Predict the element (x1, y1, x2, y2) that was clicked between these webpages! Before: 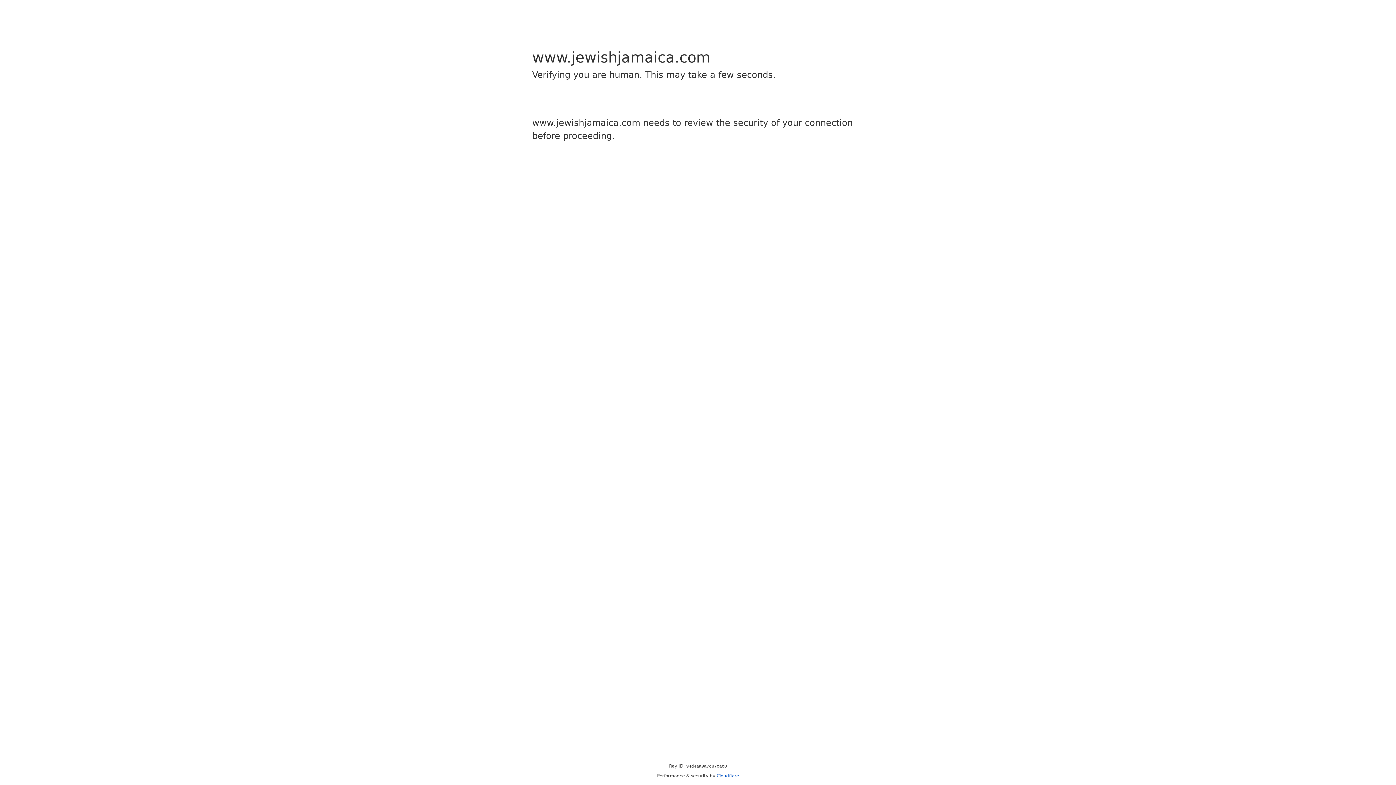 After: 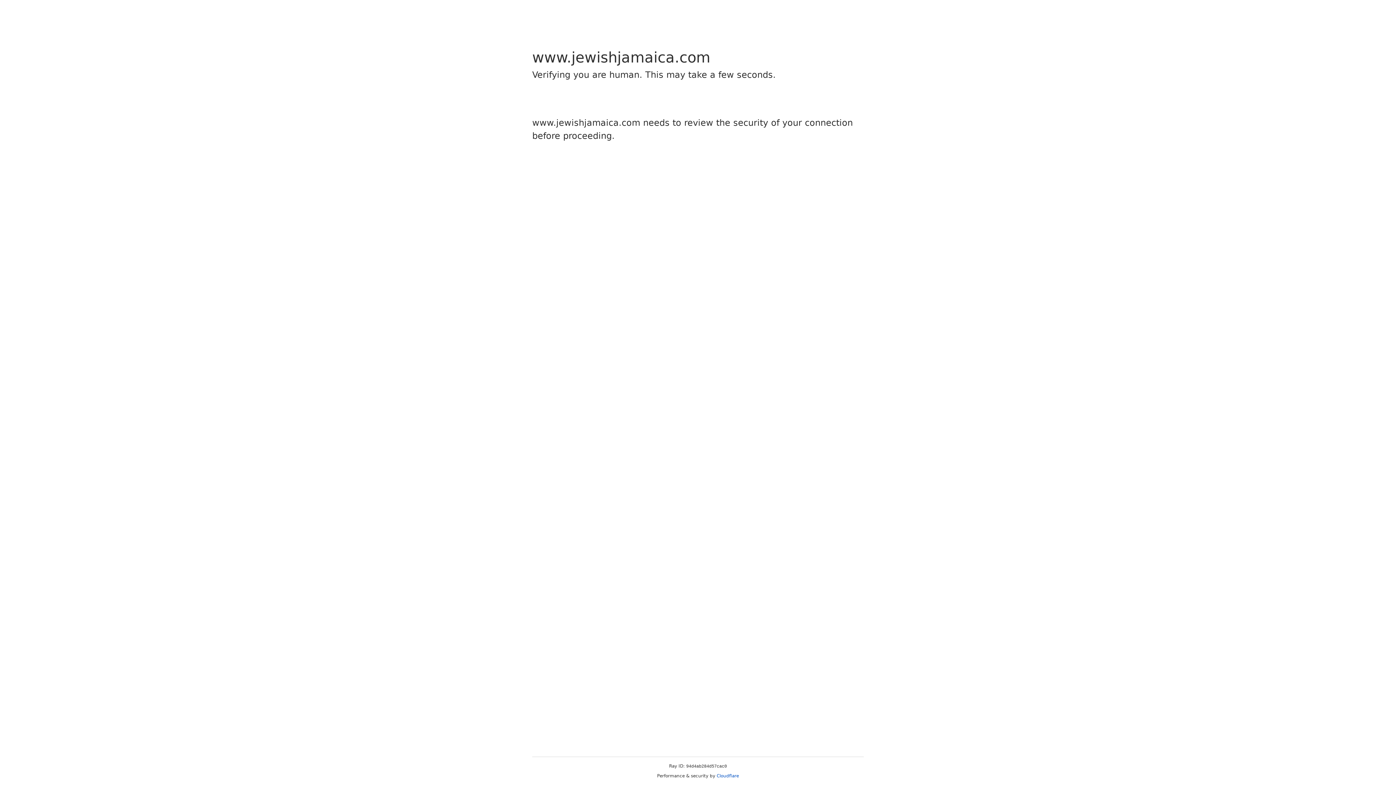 Action: label: Cloudflare bbox: (716, 773, 739, 778)